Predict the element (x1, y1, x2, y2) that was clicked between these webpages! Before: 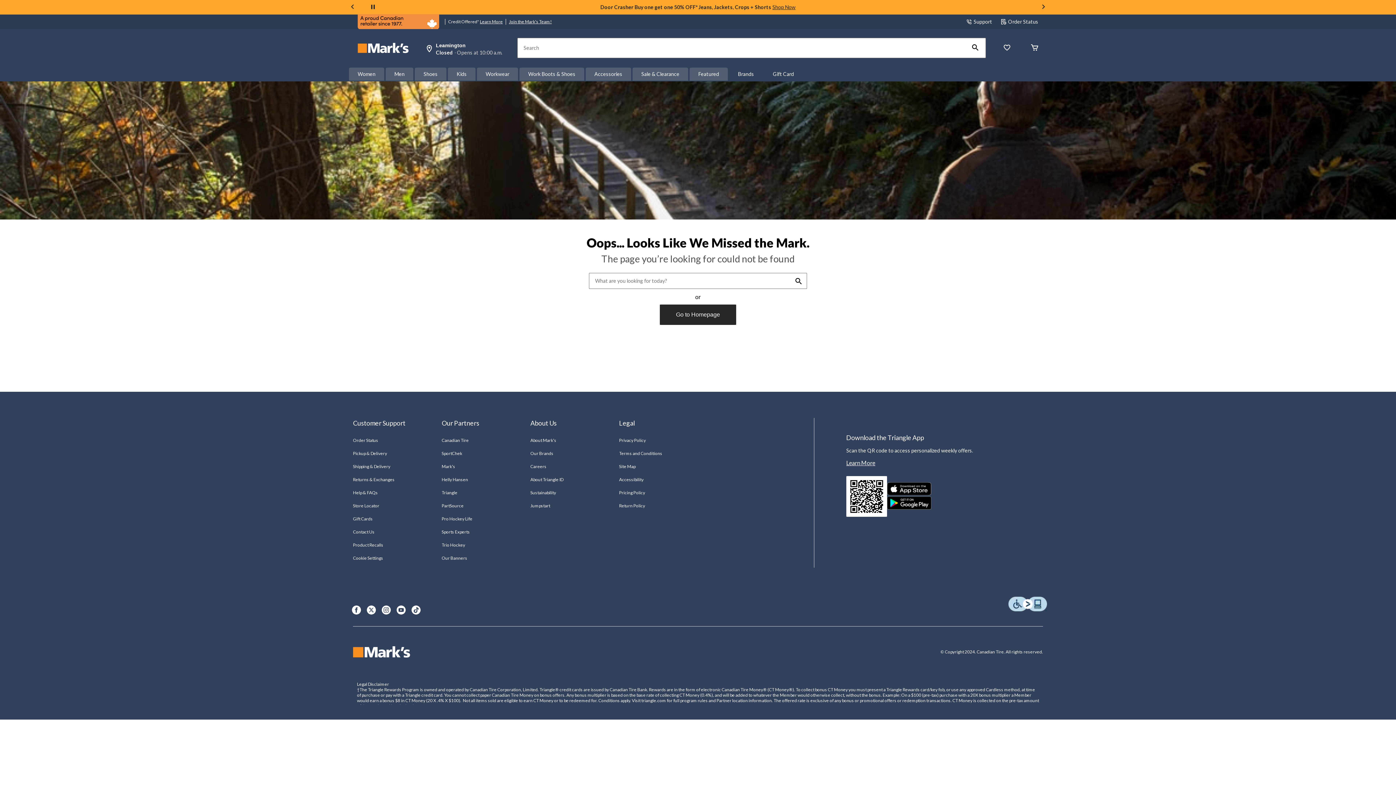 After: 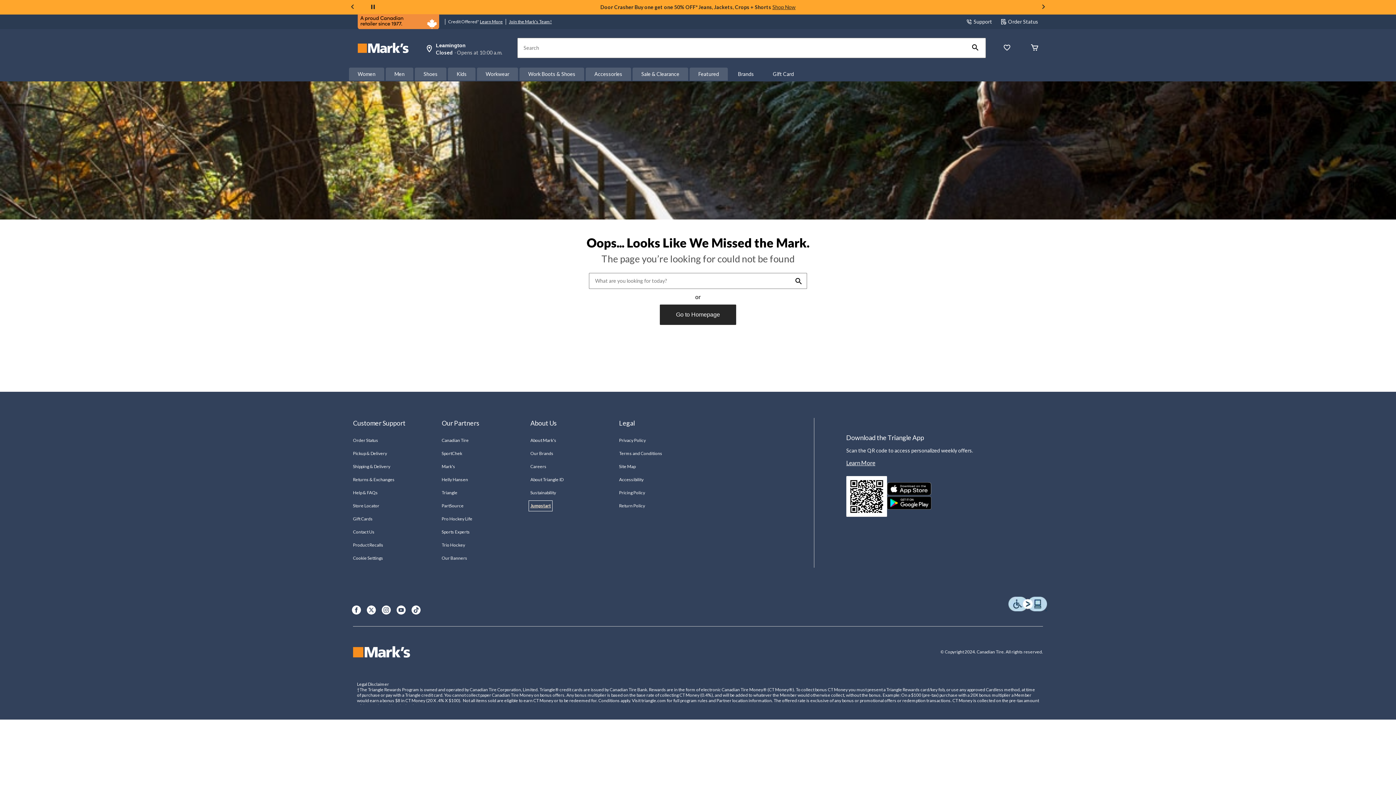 Action: label: Jumpstart bbox: (530, 502, 550, 509)